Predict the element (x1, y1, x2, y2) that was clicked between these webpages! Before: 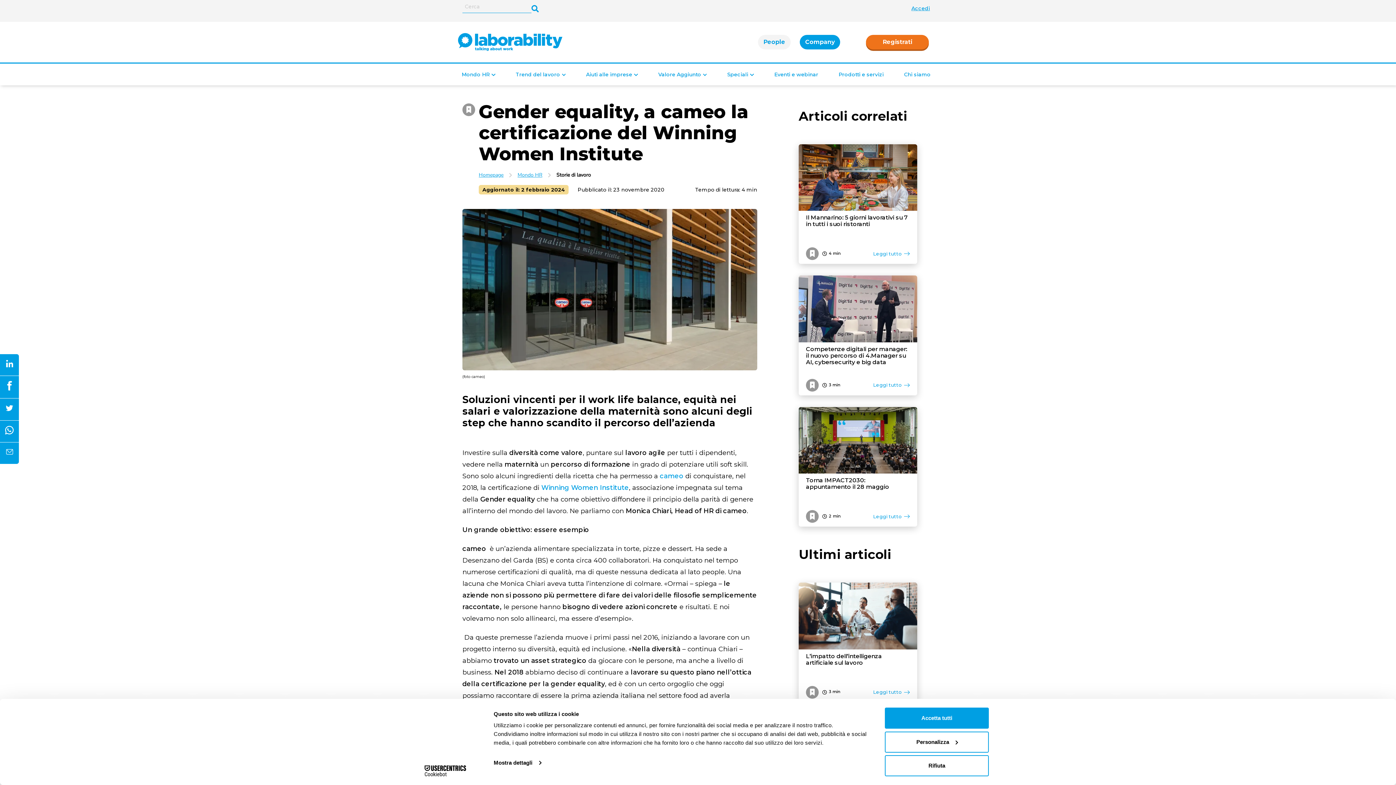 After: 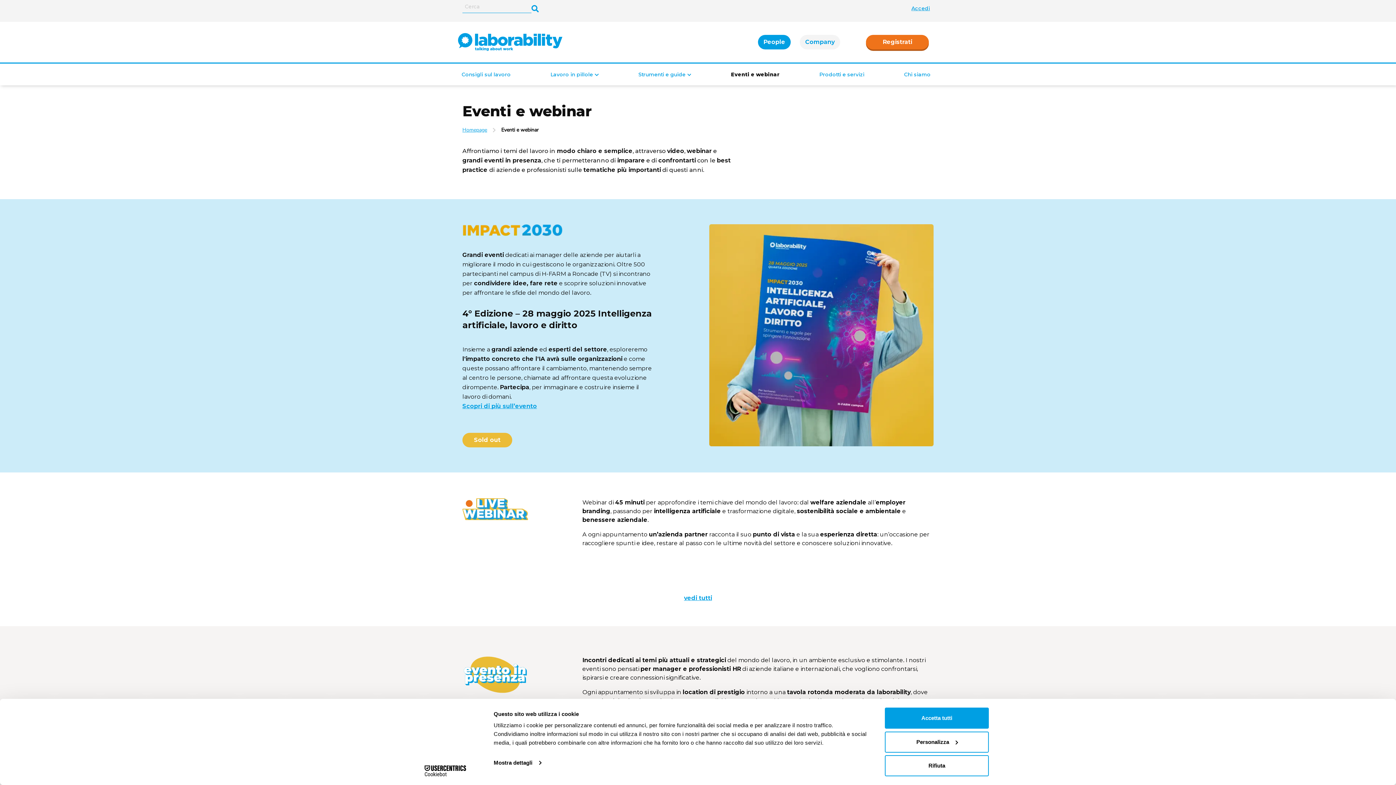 Action: bbox: (774, 71, 818, 77) label: Eventi e webinar